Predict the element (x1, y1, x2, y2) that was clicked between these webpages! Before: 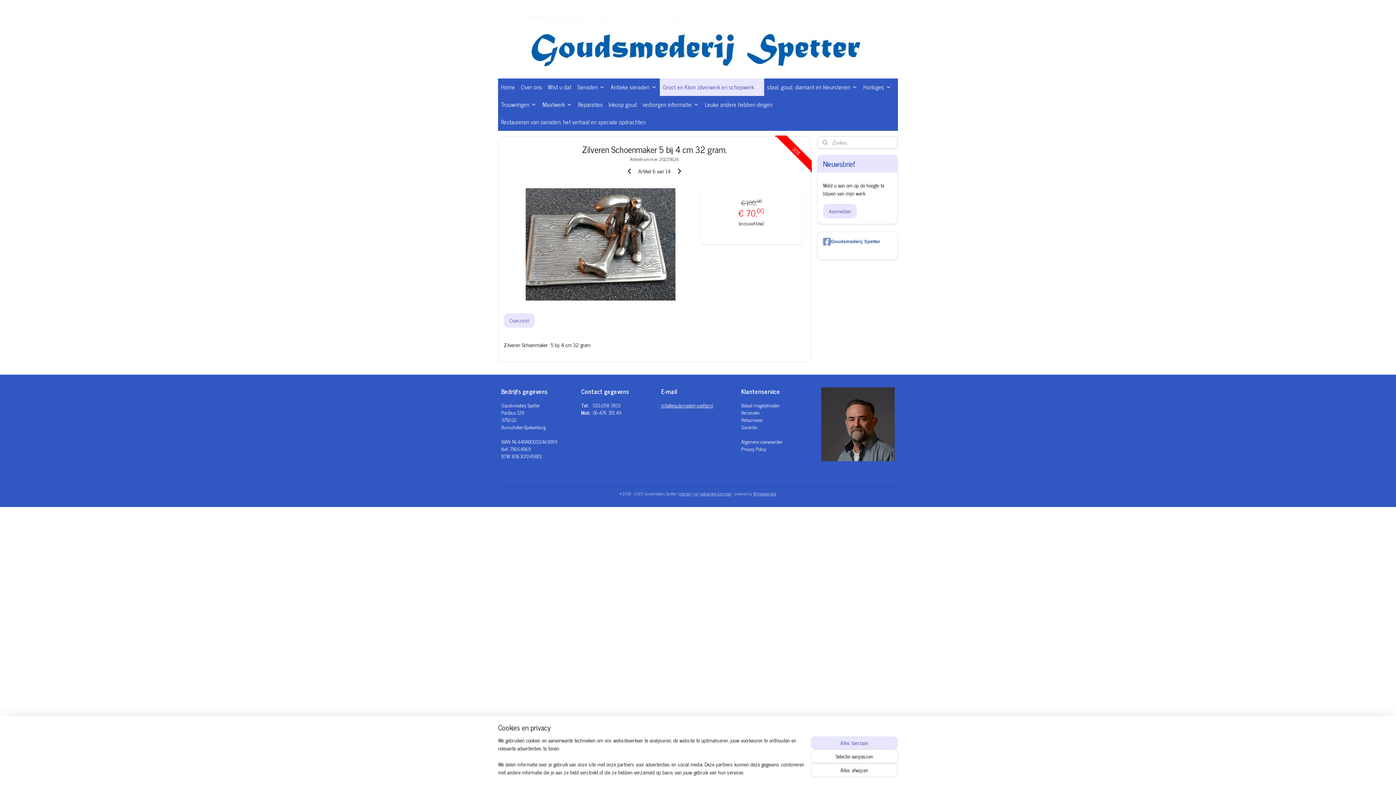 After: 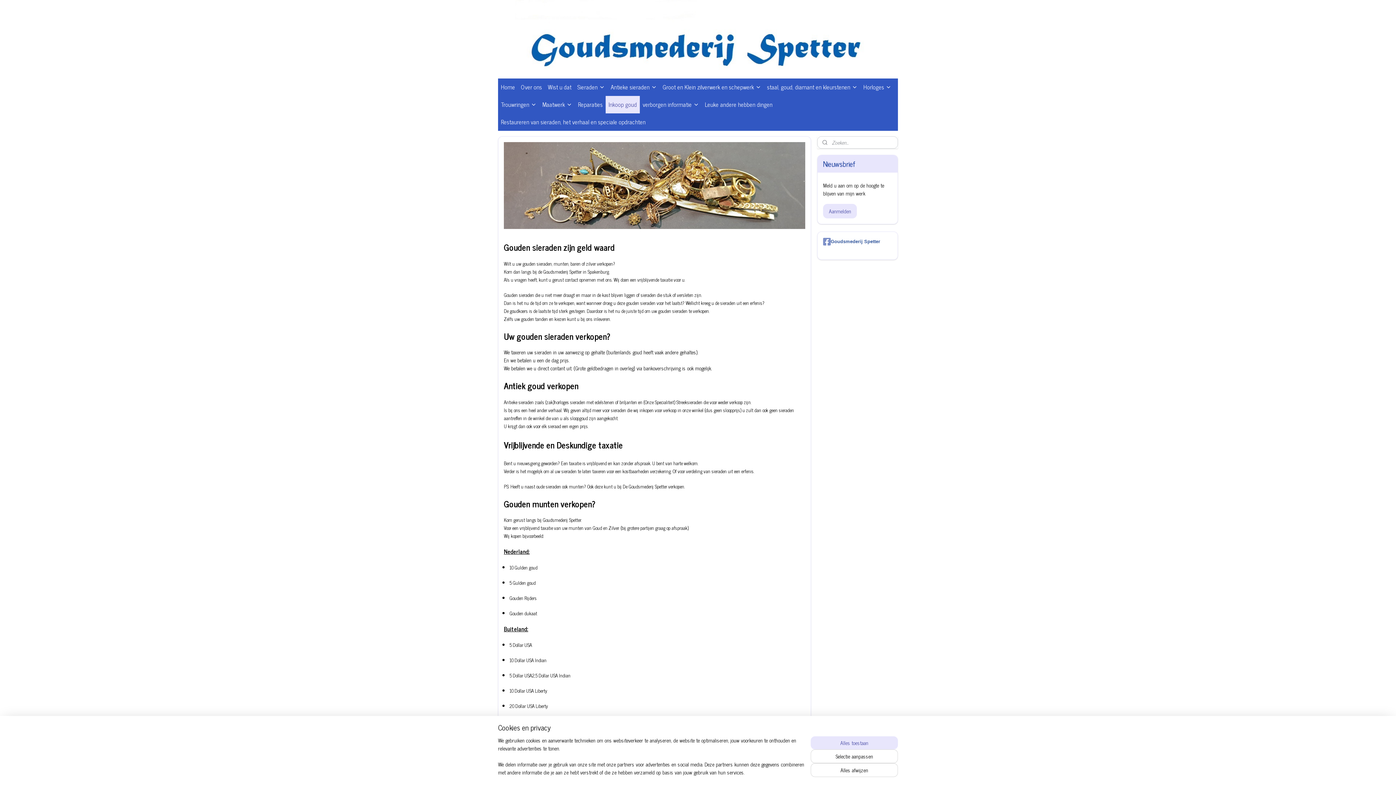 Action: bbox: (605, 95, 639, 113) label: Inkoop goud